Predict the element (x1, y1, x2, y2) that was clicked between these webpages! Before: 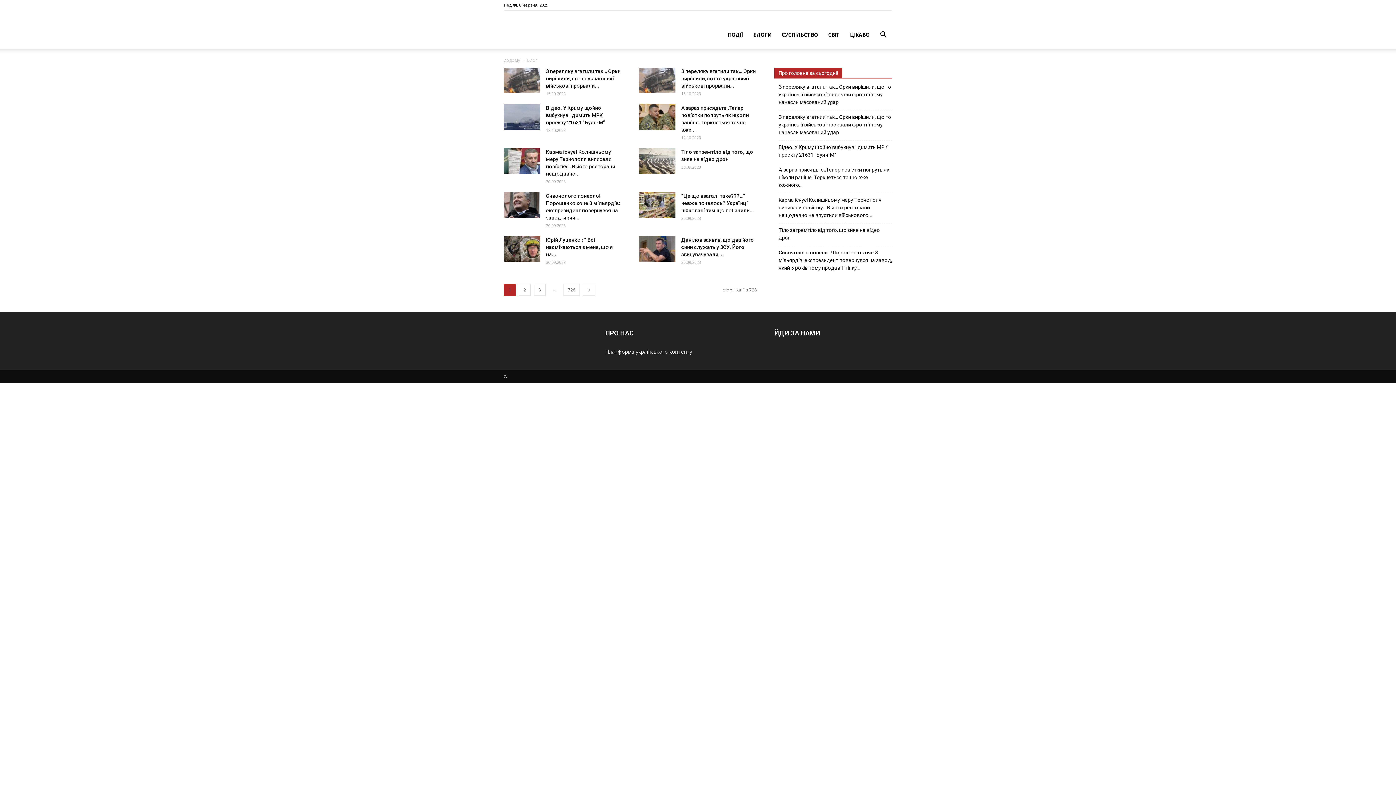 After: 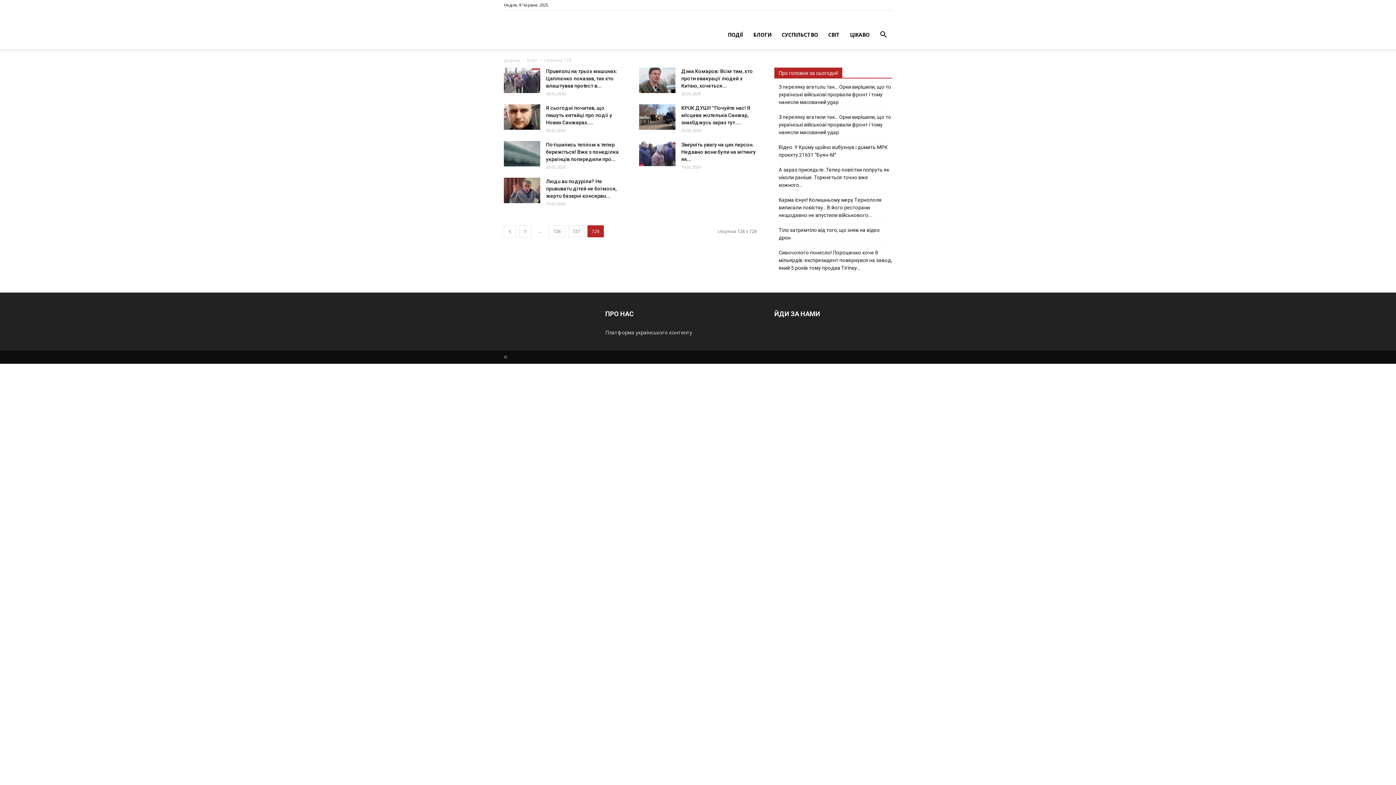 Action: bbox: (563, 284, 580, 296) label: 728